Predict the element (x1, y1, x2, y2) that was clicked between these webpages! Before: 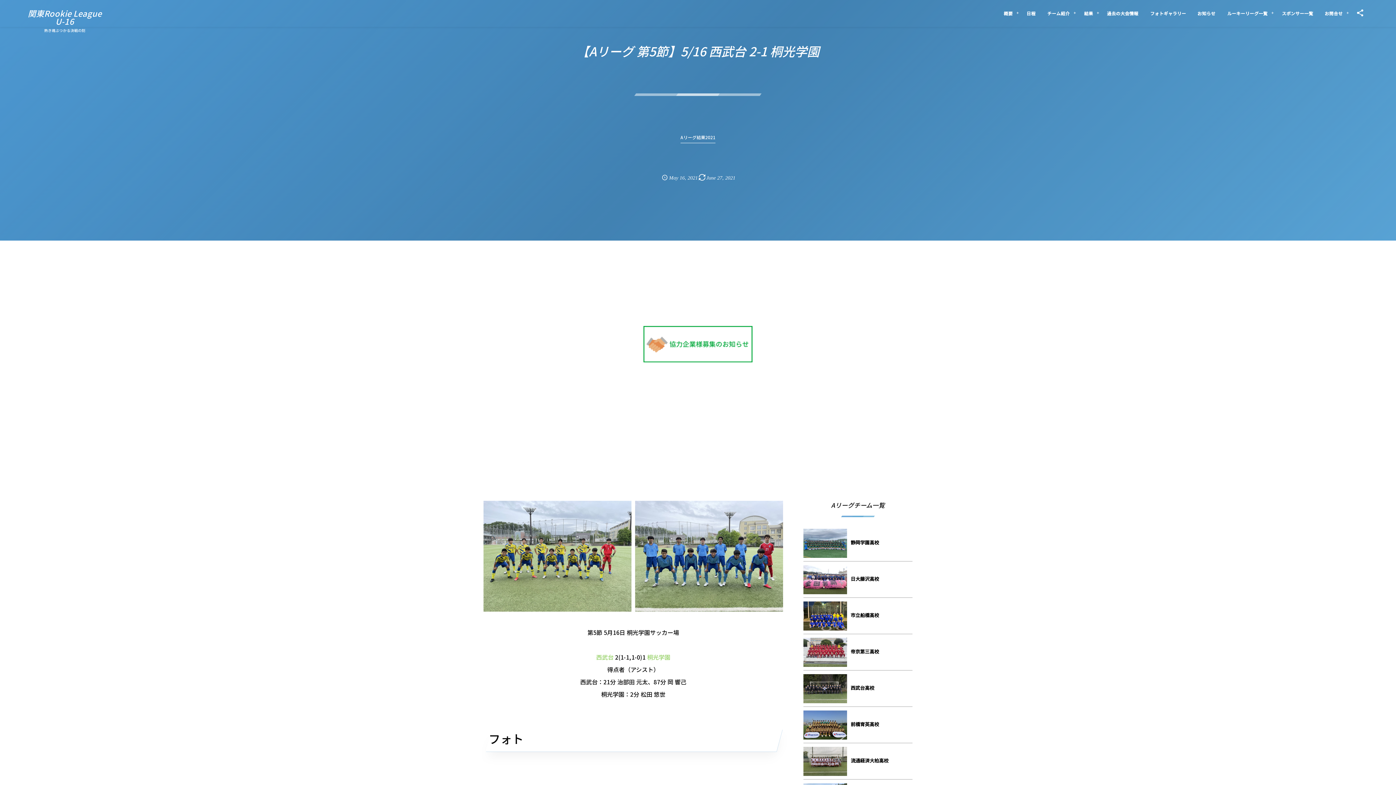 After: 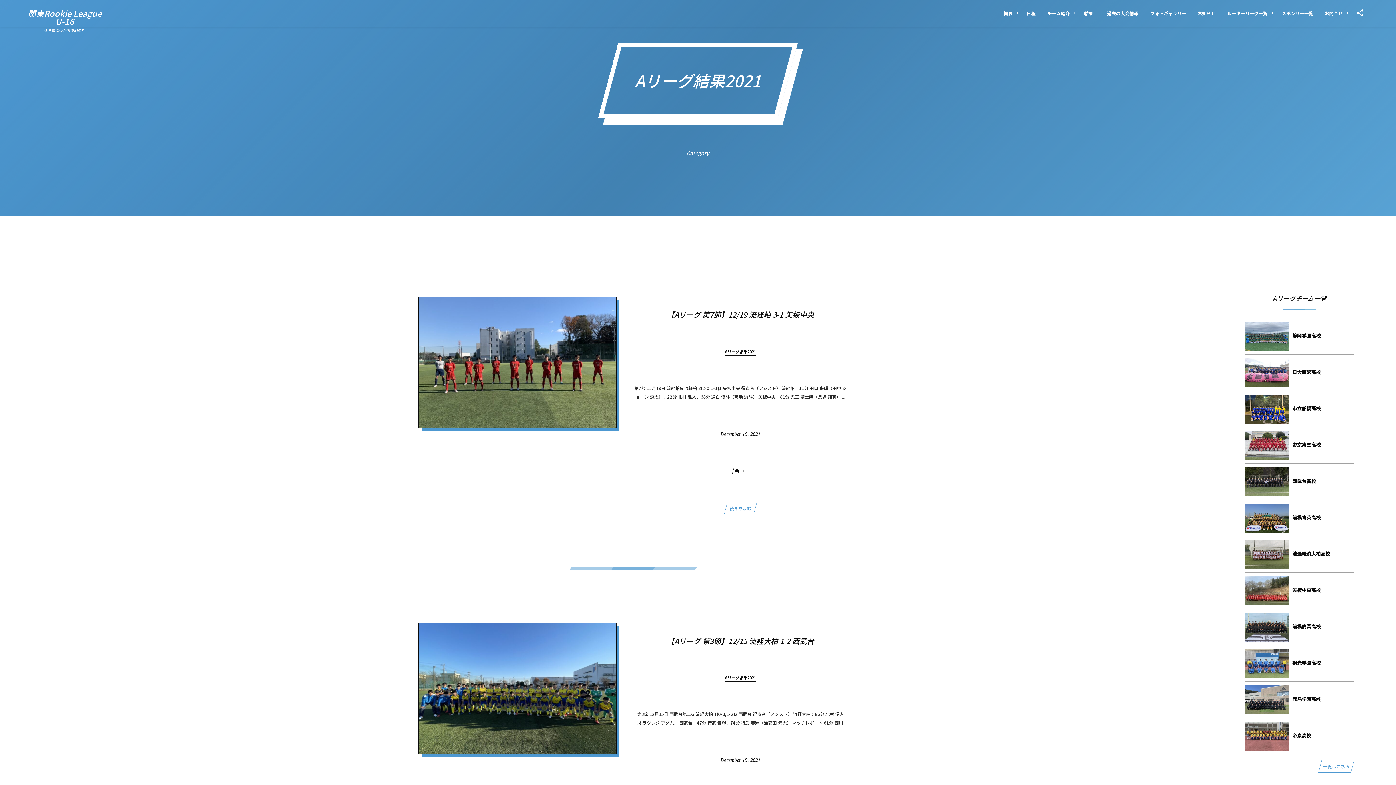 Action: label: Aリーグ結果2021 bbox: (680, 132, 715, 143)